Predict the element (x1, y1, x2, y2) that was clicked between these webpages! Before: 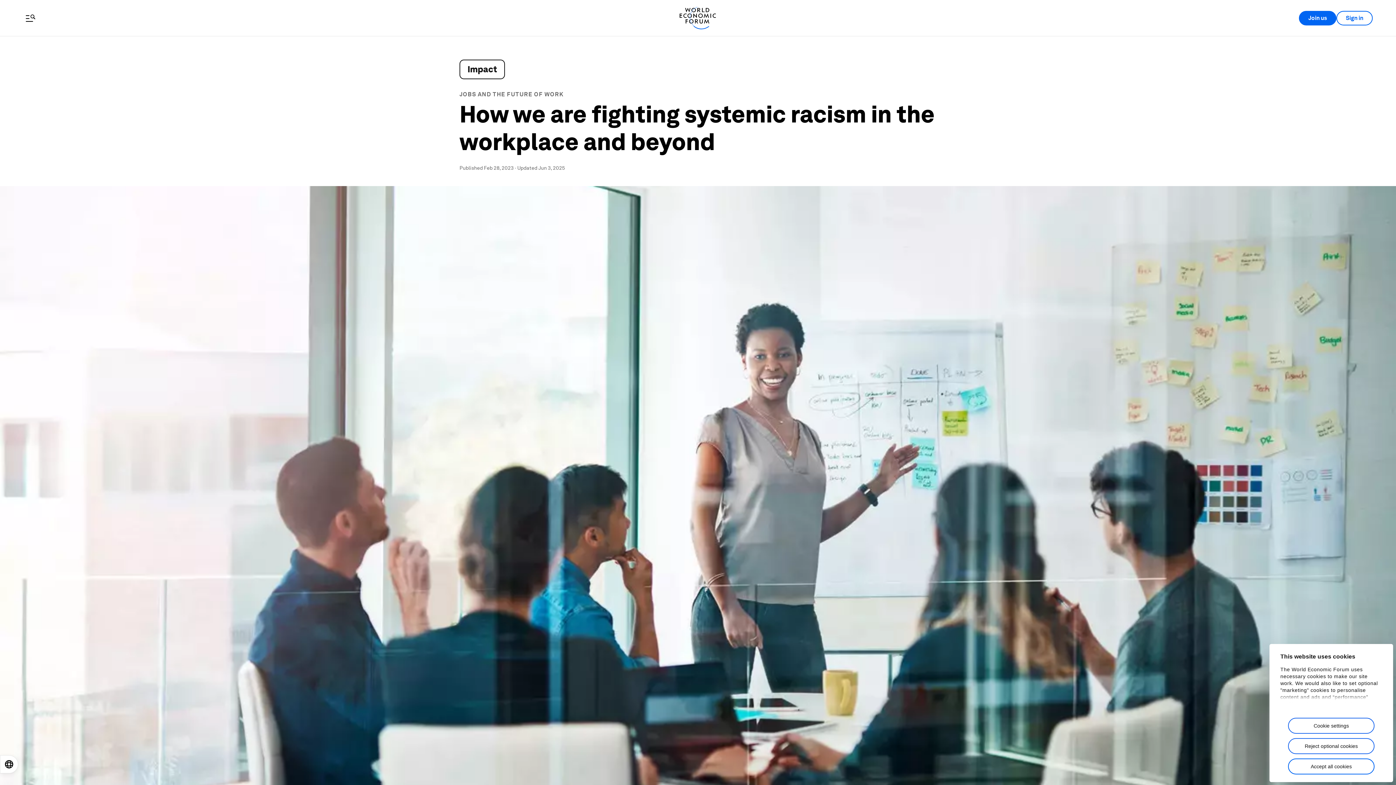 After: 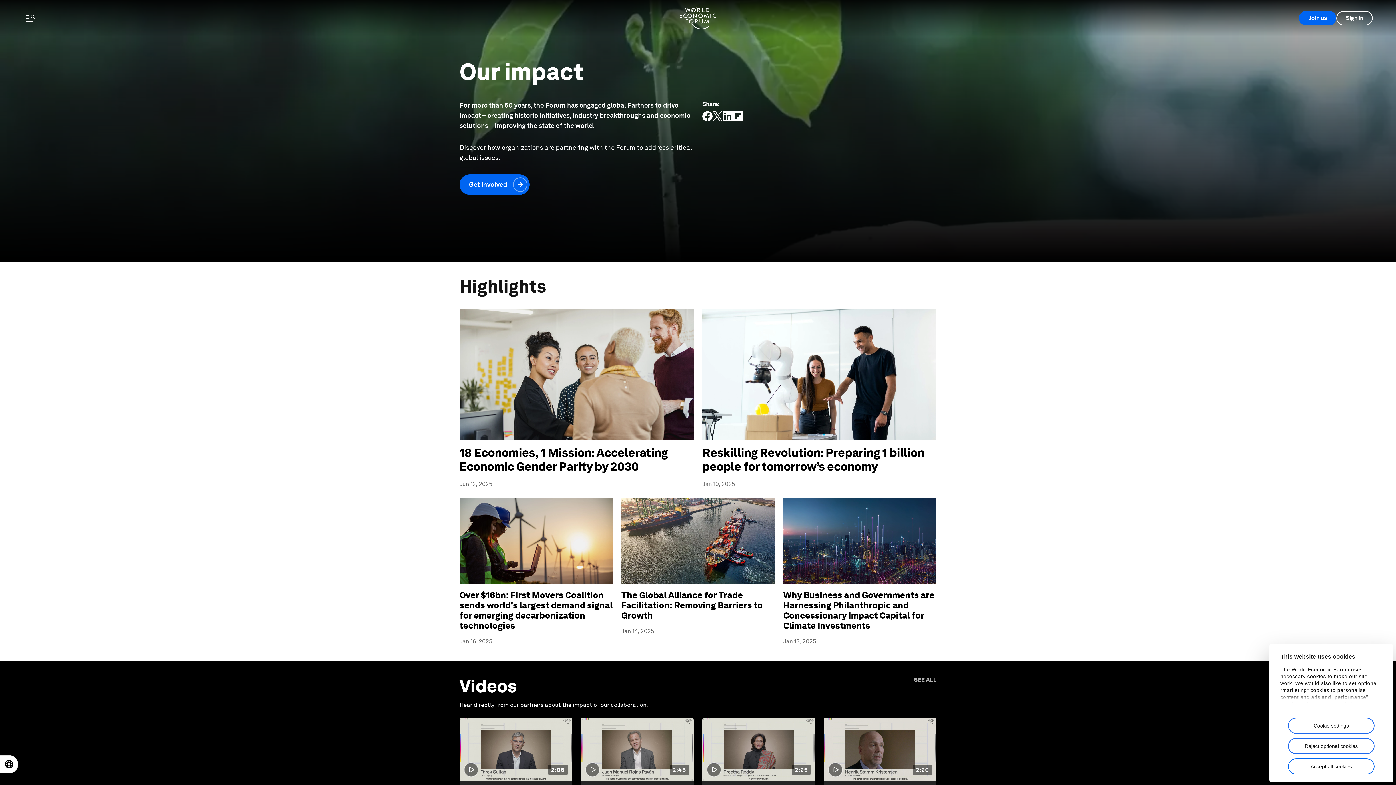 Action: bbox: (459, 59, 505, 79) label: Impact